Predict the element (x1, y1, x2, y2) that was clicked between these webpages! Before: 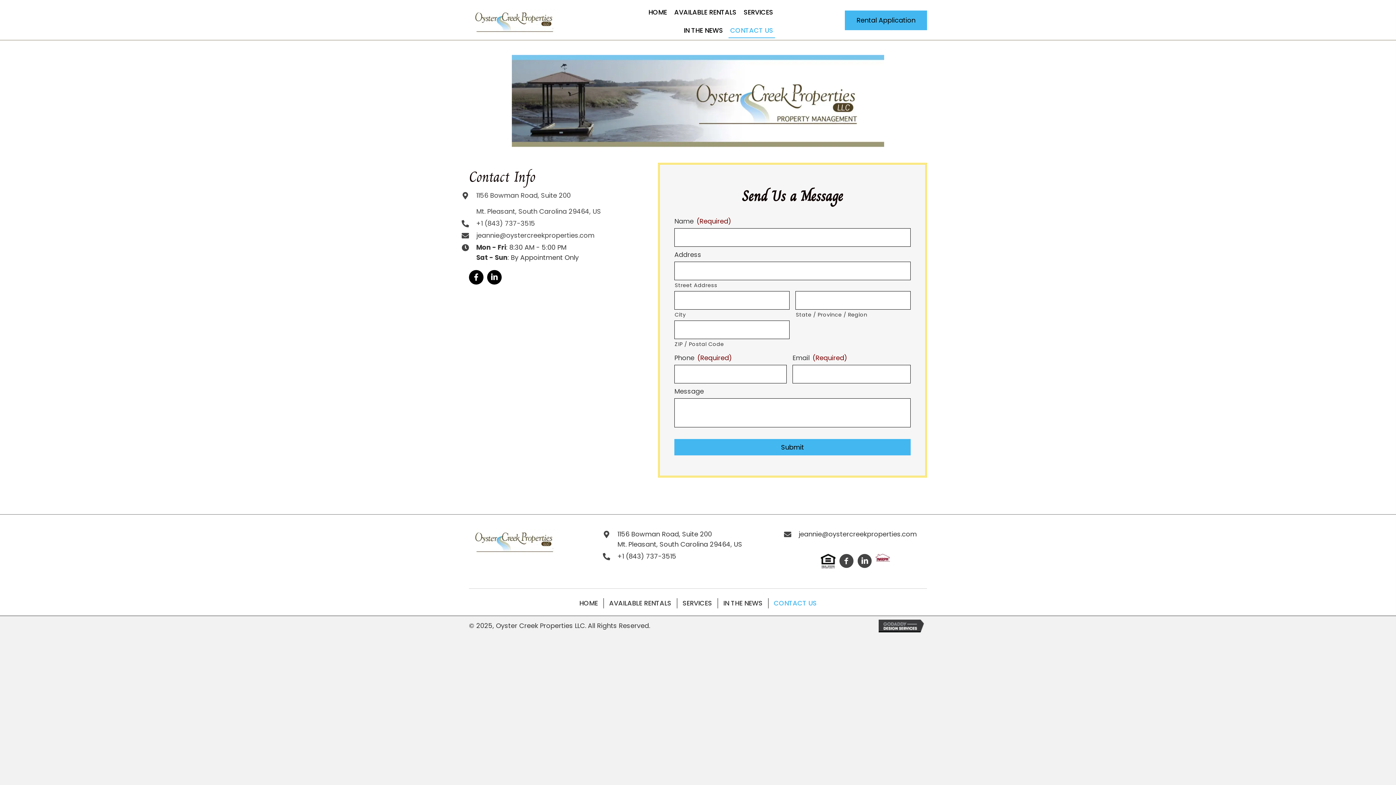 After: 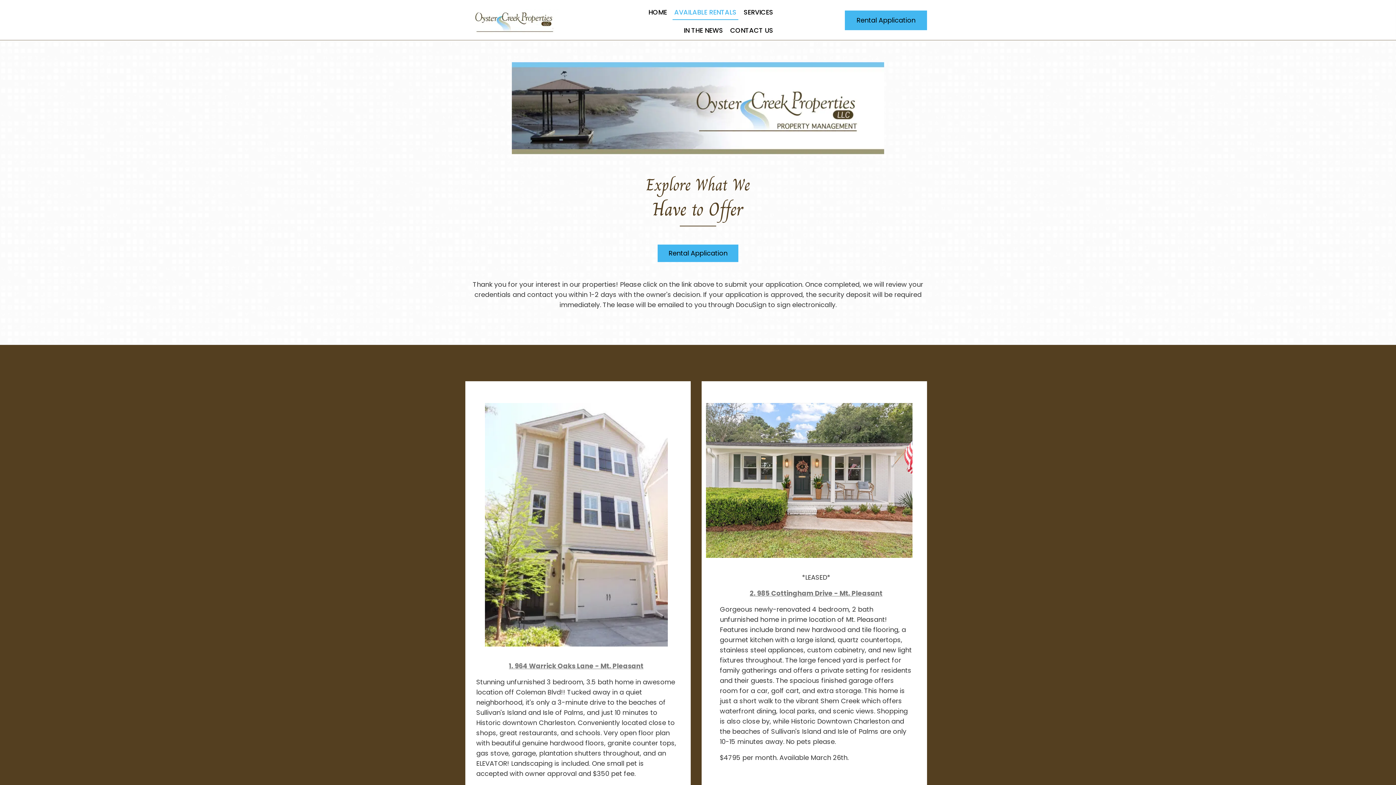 Action: label: AVAILABLE RENTALS bbox: (603, 598, 676, 608)